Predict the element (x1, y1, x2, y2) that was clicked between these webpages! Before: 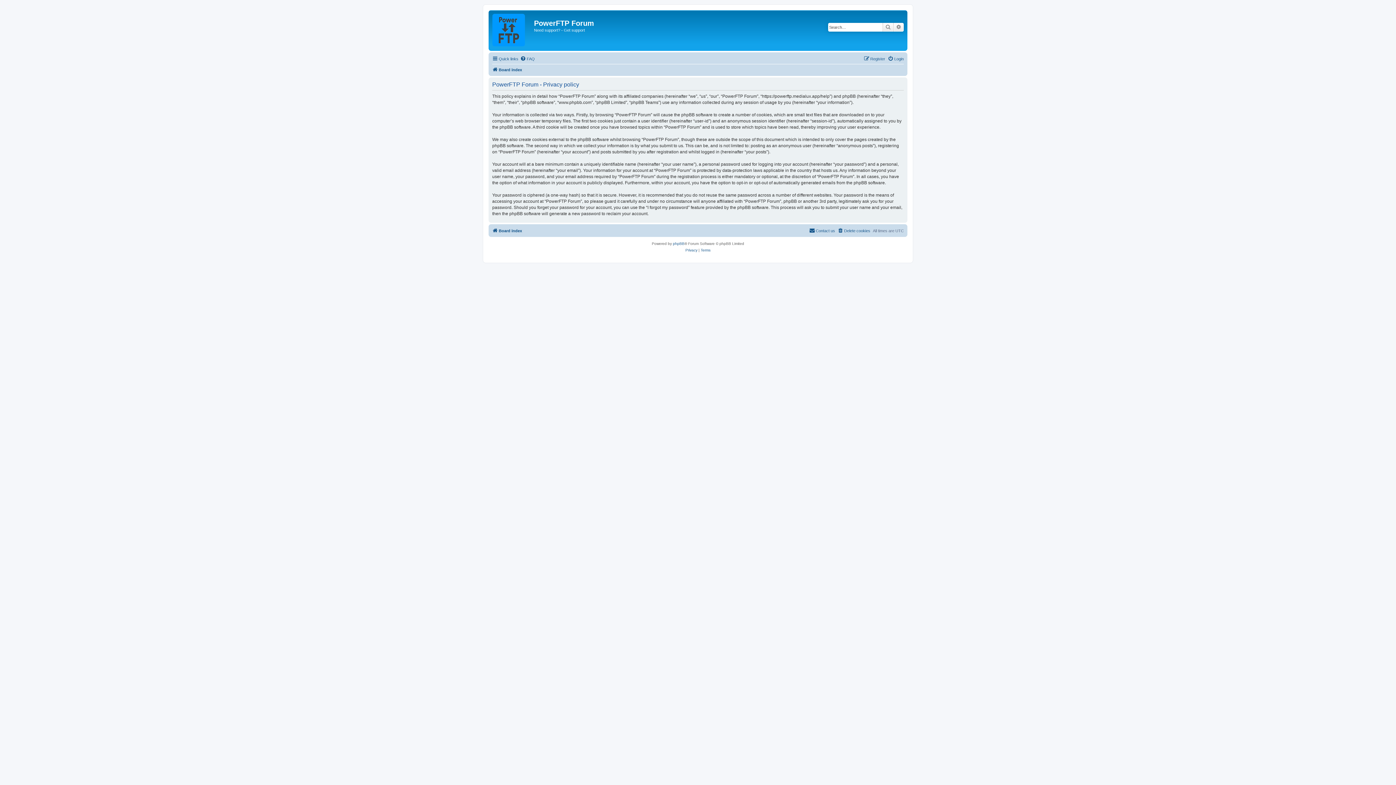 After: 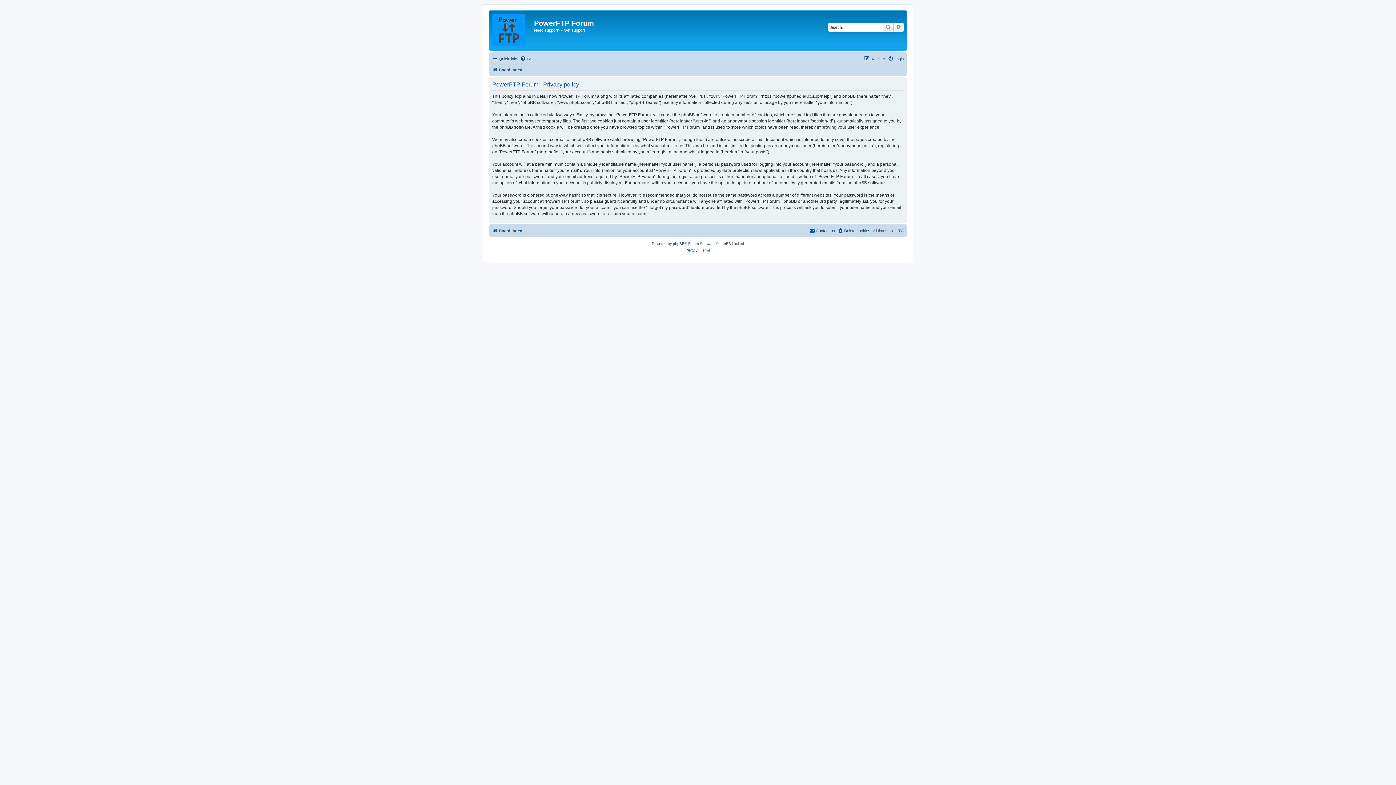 Action: bbox: (685, 247, 697, 253) label: Privacy